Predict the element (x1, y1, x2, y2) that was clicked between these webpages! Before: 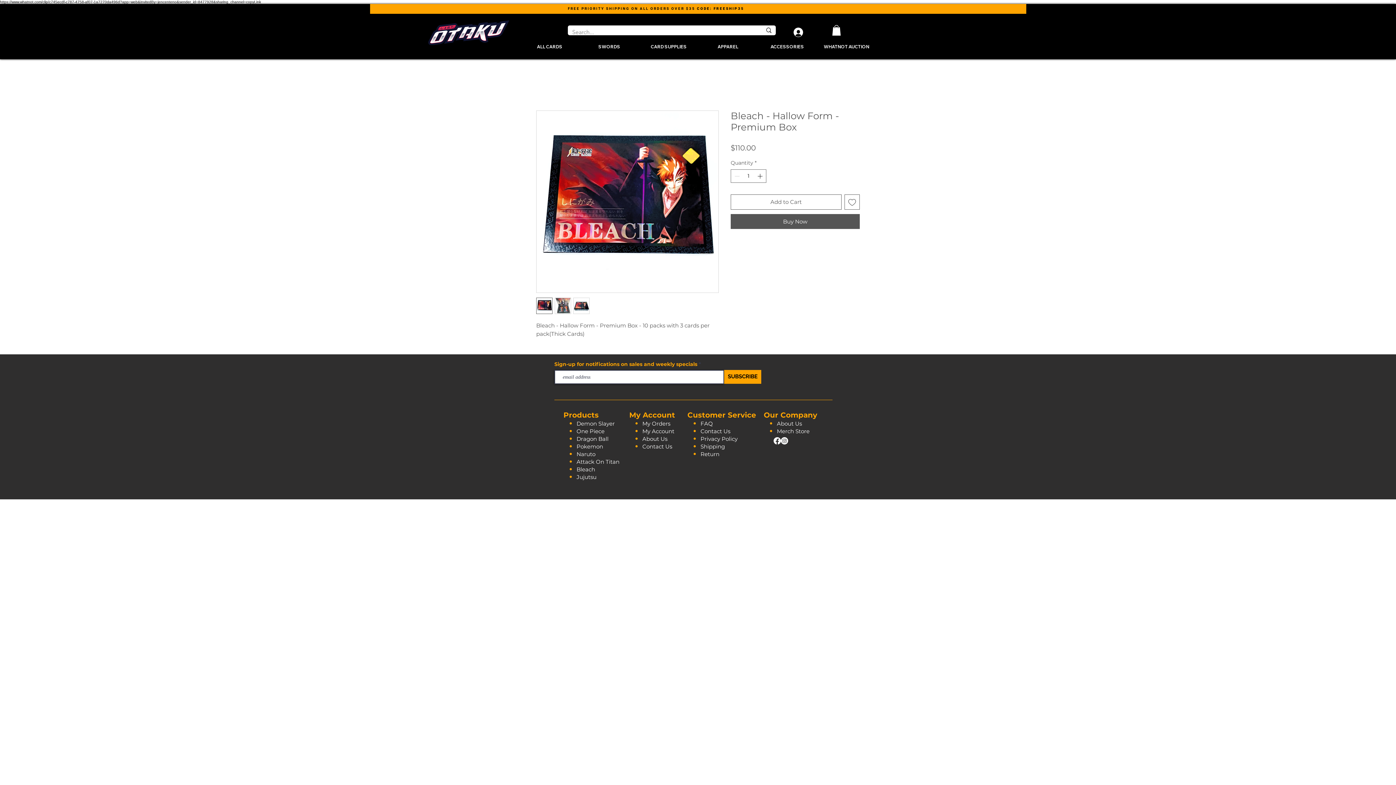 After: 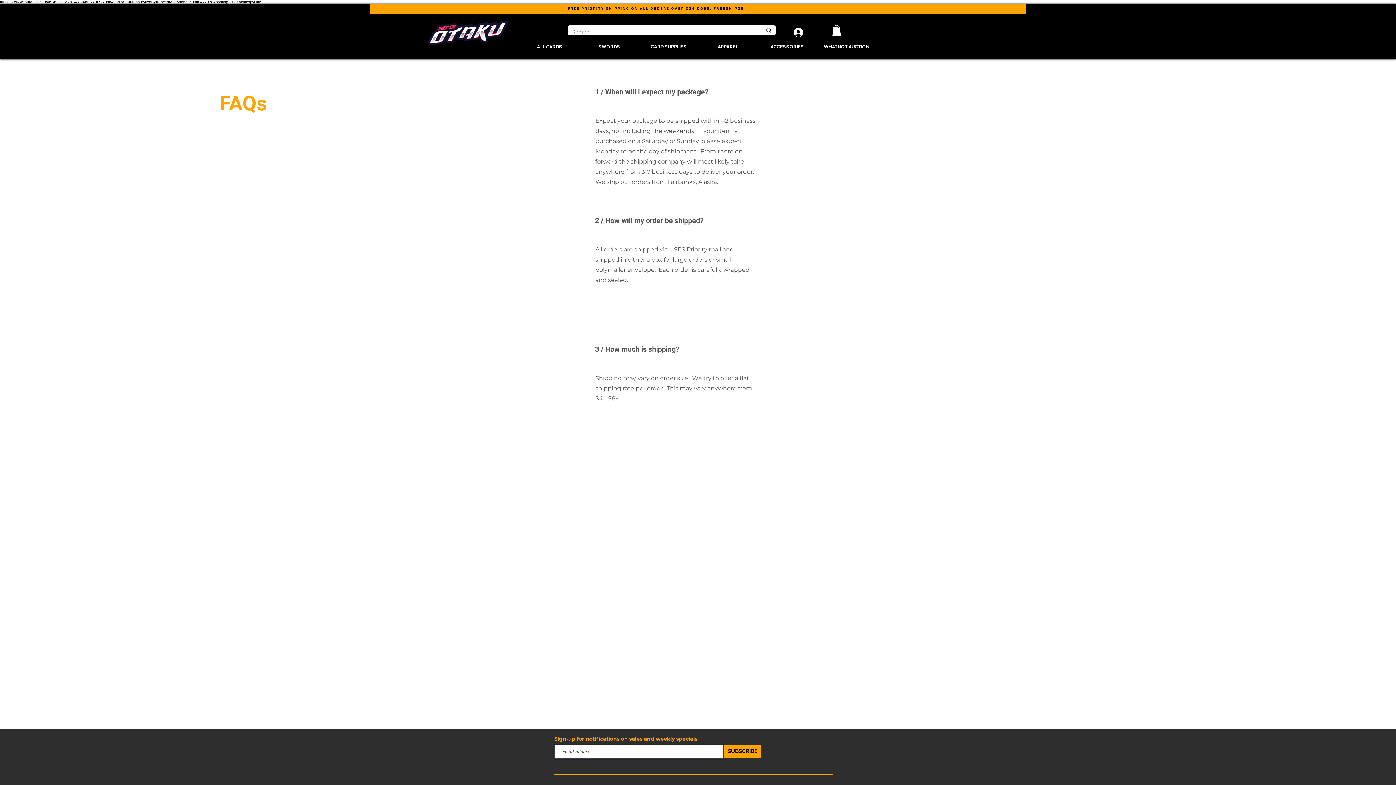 Action: bbox: (700, 420, 713, 427) label: FAQ